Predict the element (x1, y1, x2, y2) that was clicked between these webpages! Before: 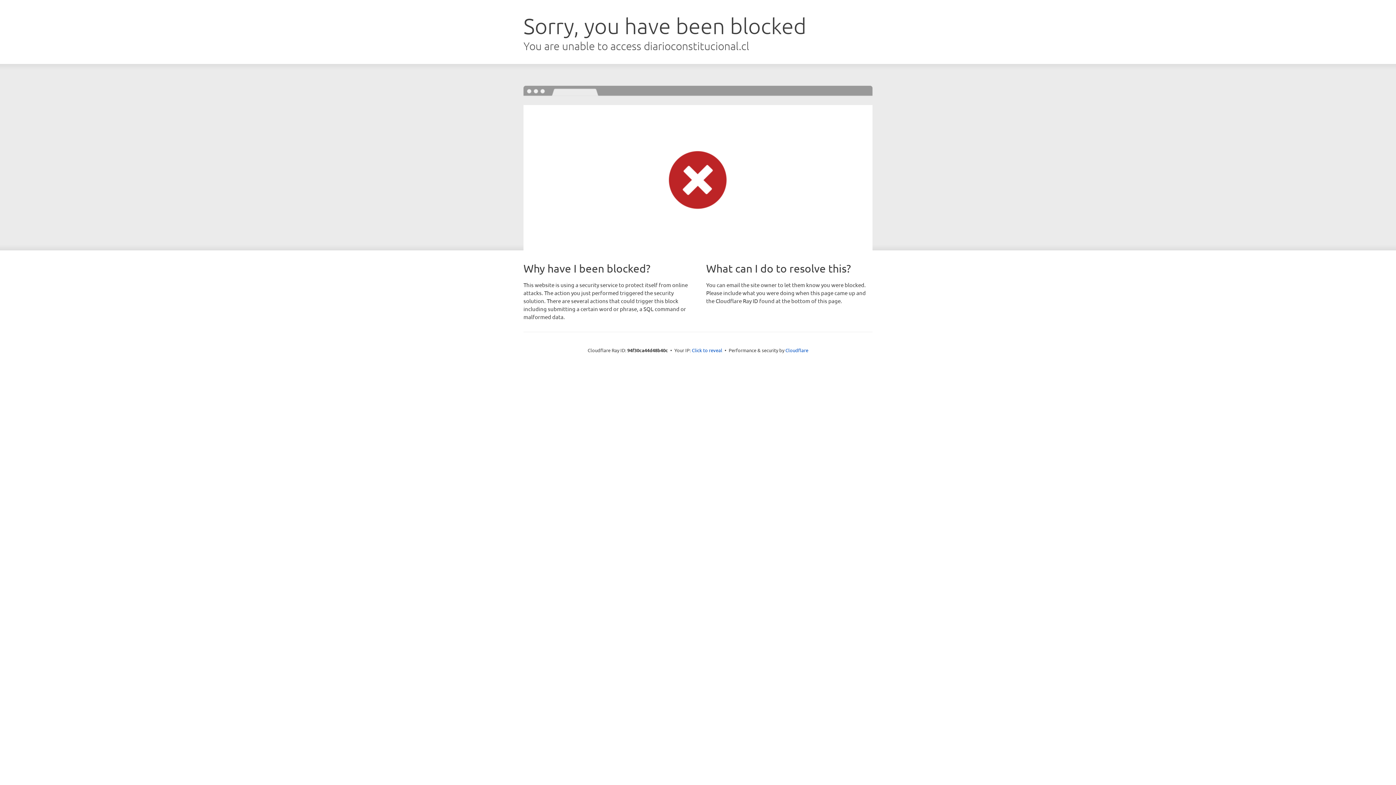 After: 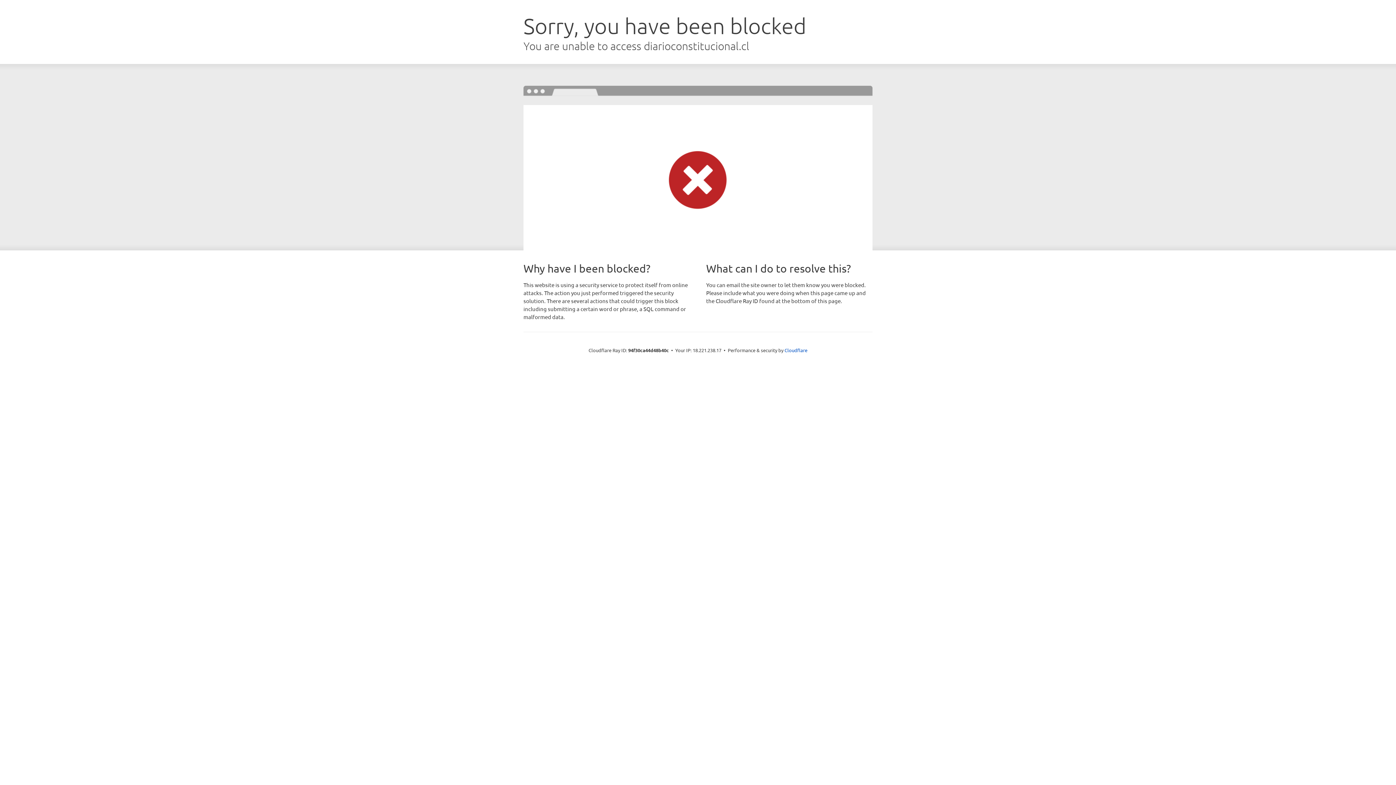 Action: bbox: (692, 346, 722, 353) label: Click to reveal